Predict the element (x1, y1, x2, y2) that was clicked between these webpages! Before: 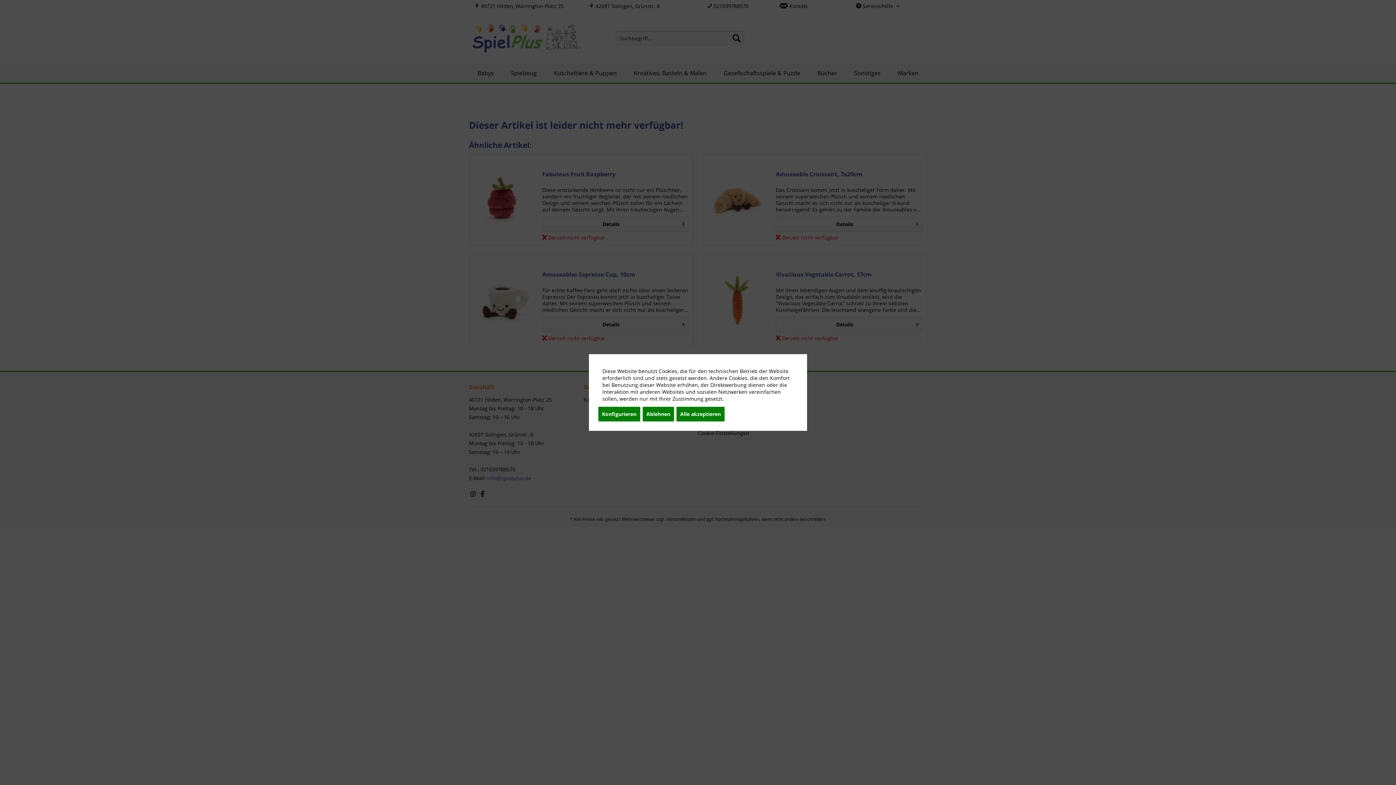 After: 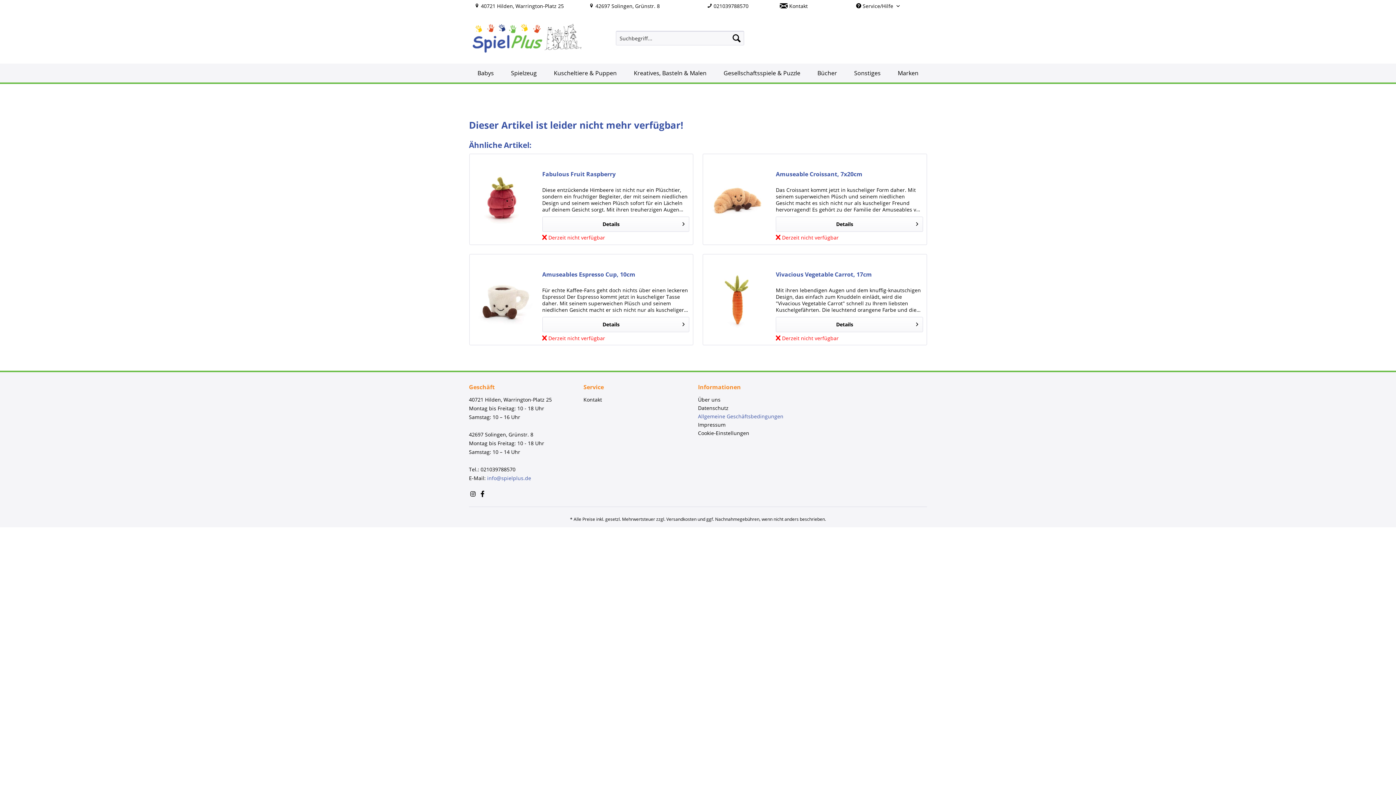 Action: label: Alle akzeptieren bbox: (676, 406, 725, 422)